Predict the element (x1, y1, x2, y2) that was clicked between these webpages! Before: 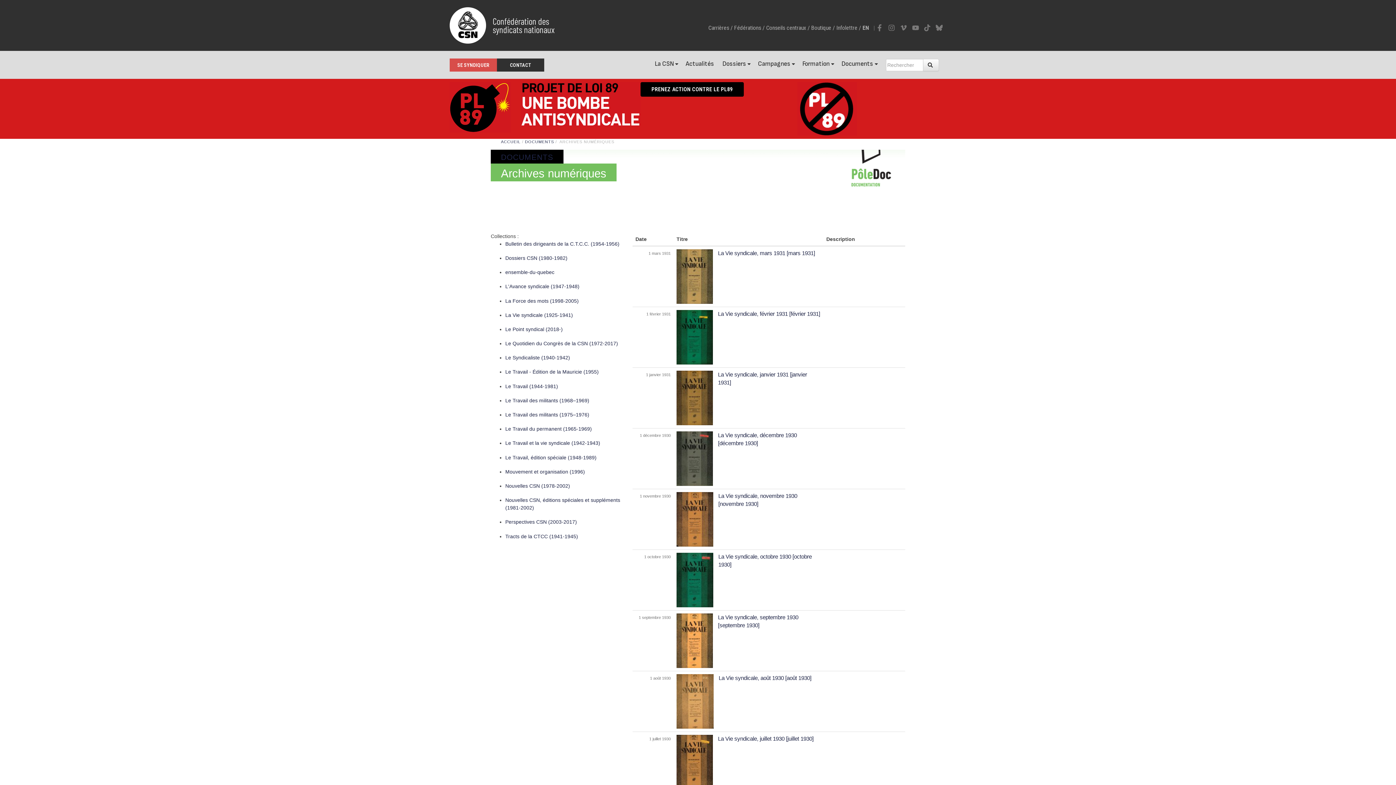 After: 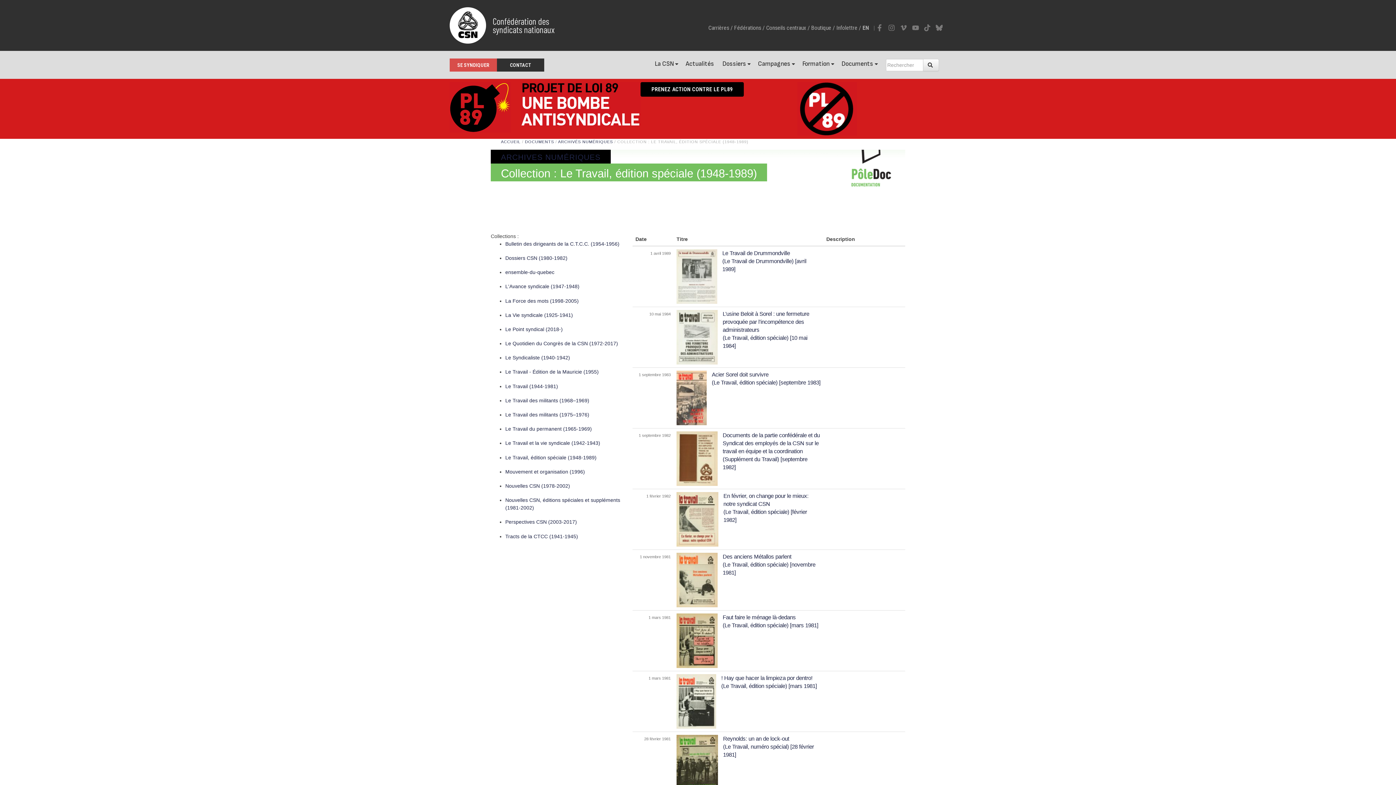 Action: label: Le Travail, édition spéciale (1948-1989) bbox: (505, 454, 596, 460)